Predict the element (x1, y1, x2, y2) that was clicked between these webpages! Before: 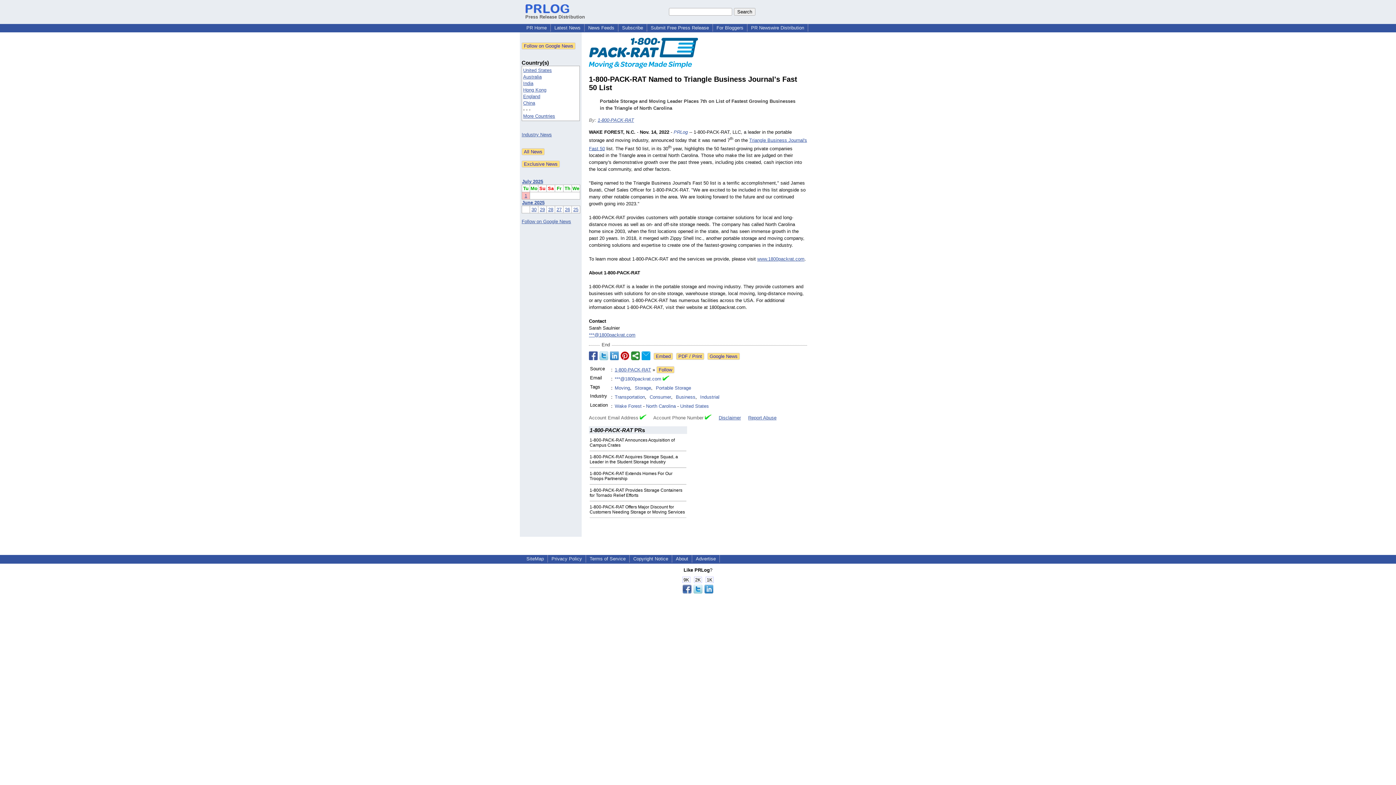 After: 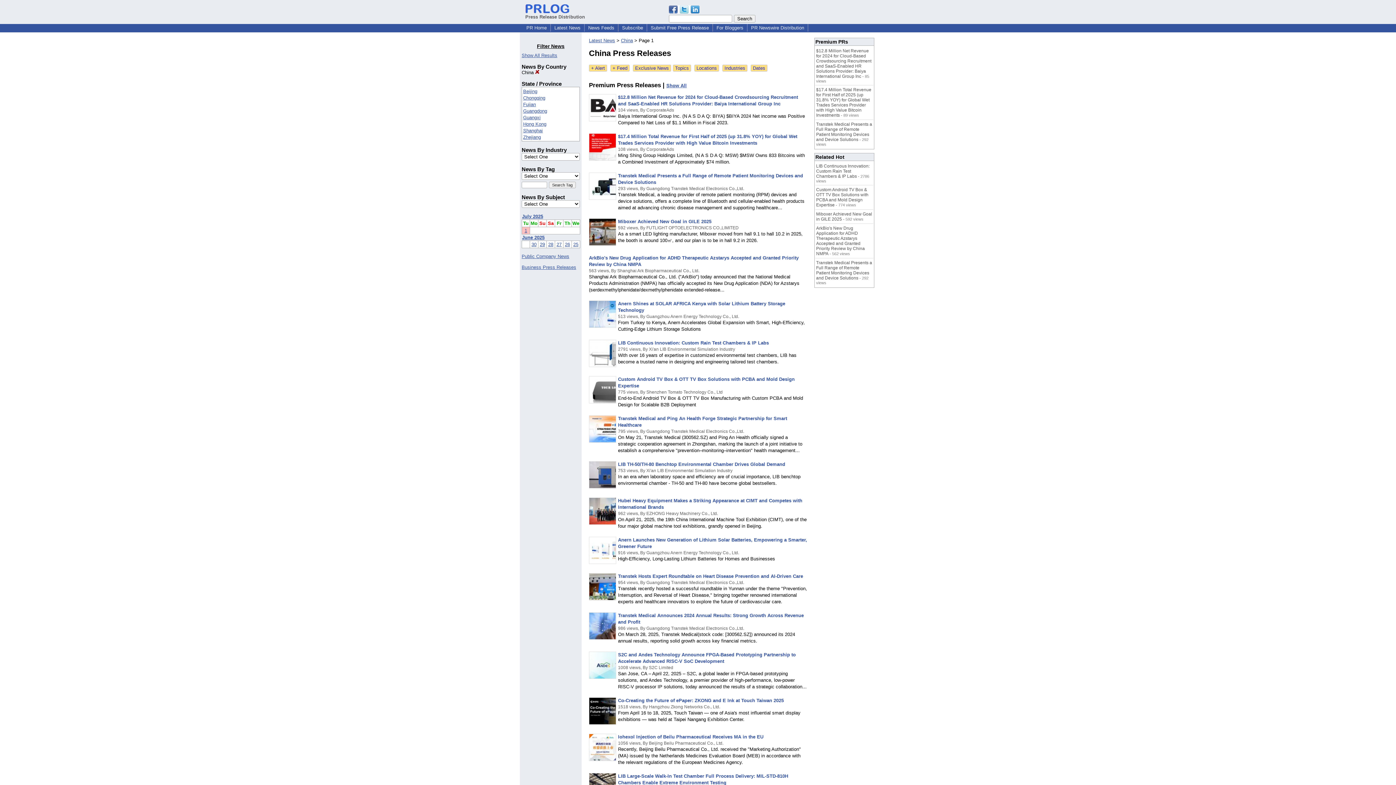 Action: bbox: (523, 100, 535, 105) label: China